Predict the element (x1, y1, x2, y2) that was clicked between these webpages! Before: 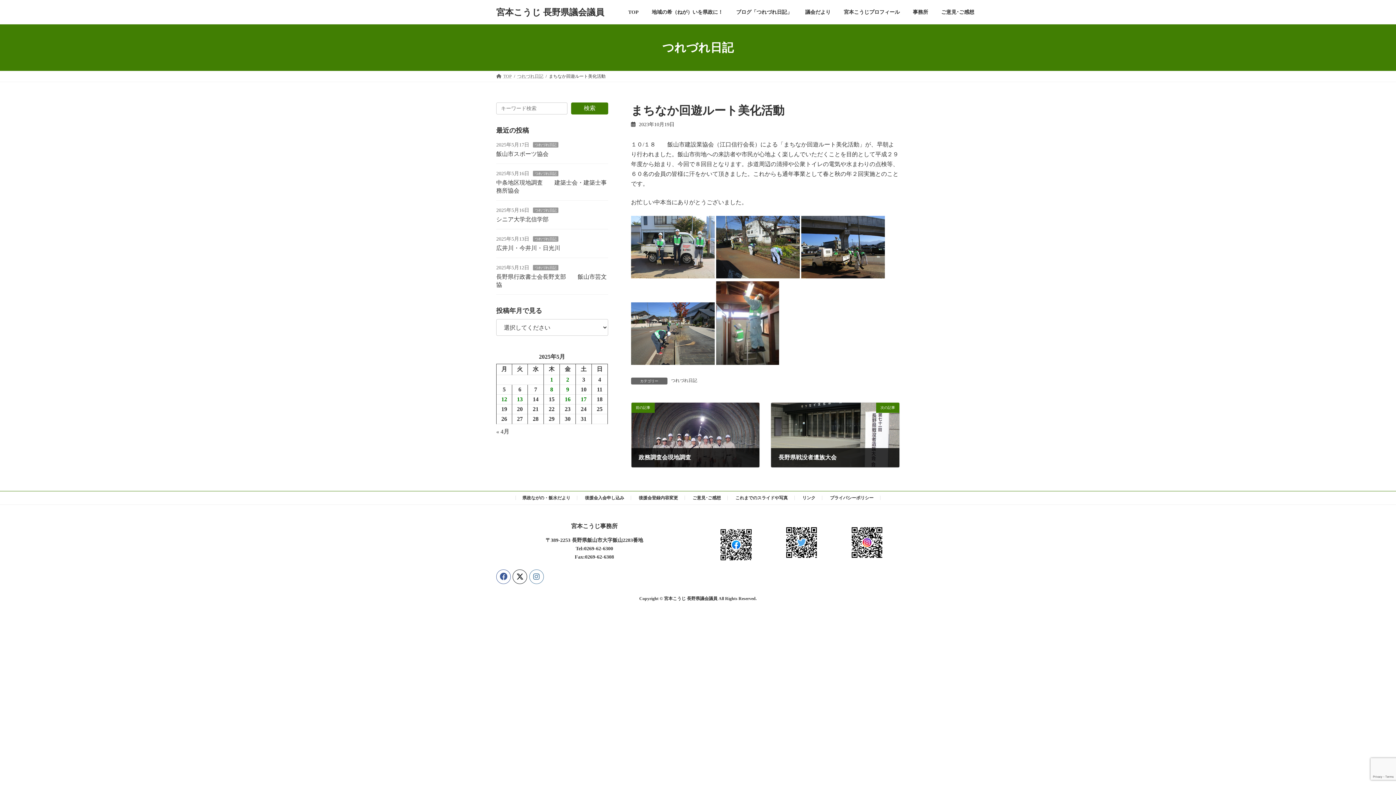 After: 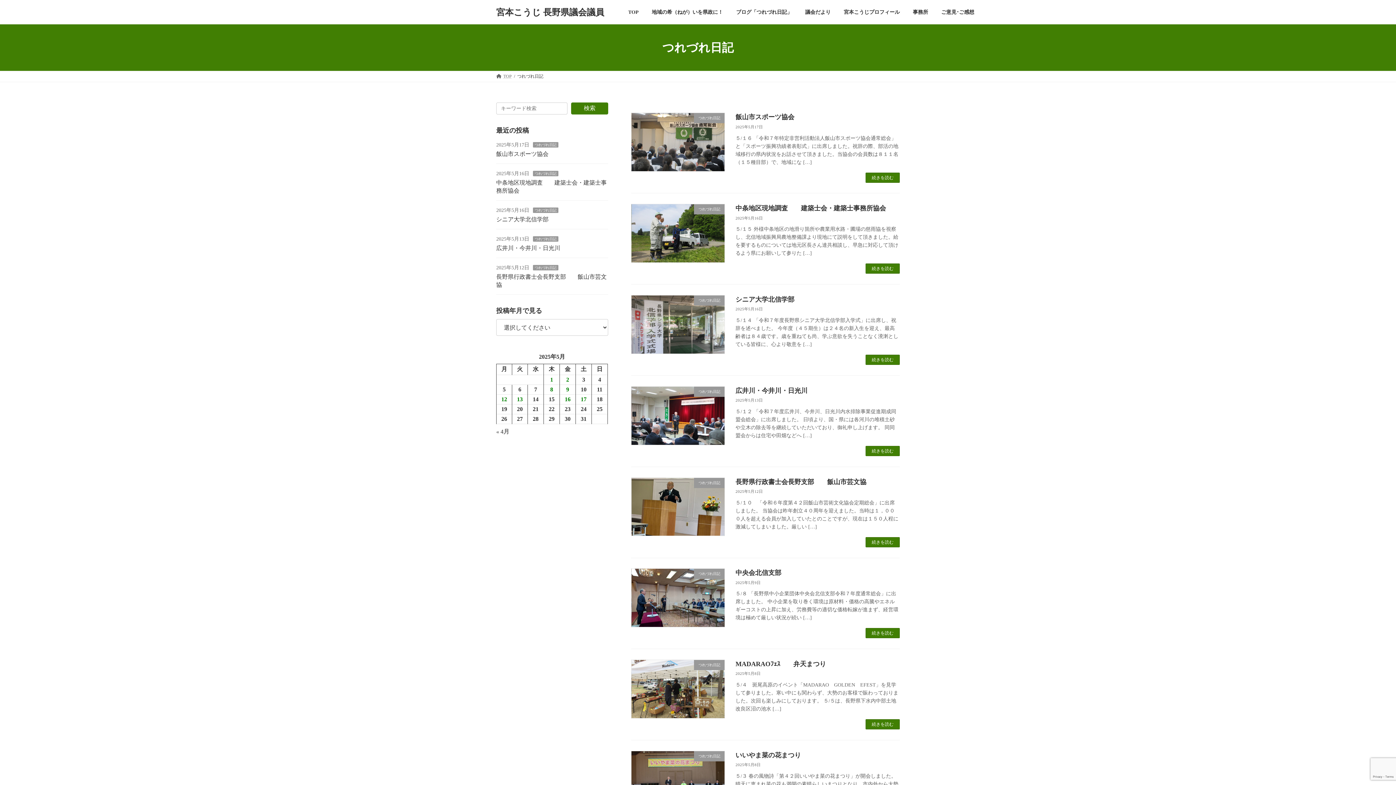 Action: label: つれづれ日記 bbox: (517, 73, 543, 78)